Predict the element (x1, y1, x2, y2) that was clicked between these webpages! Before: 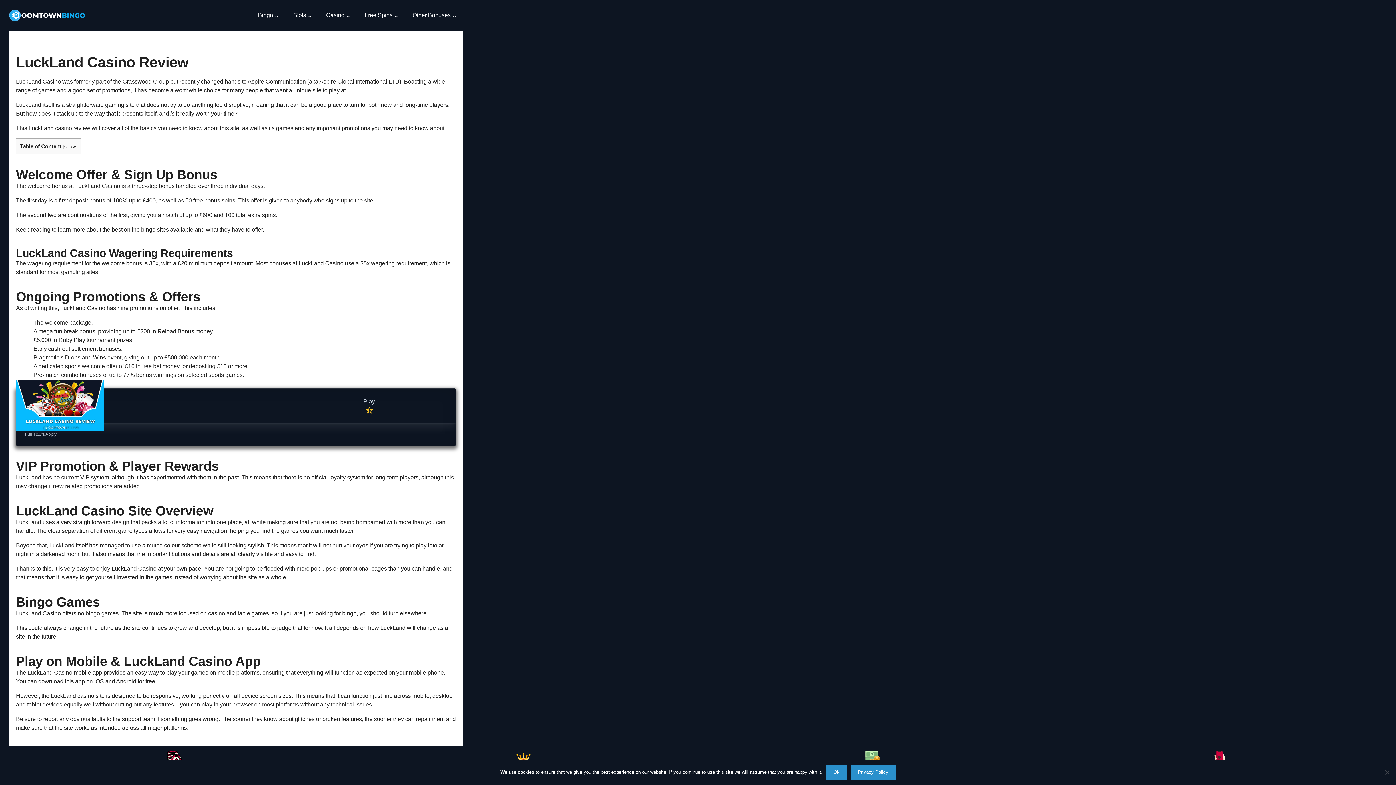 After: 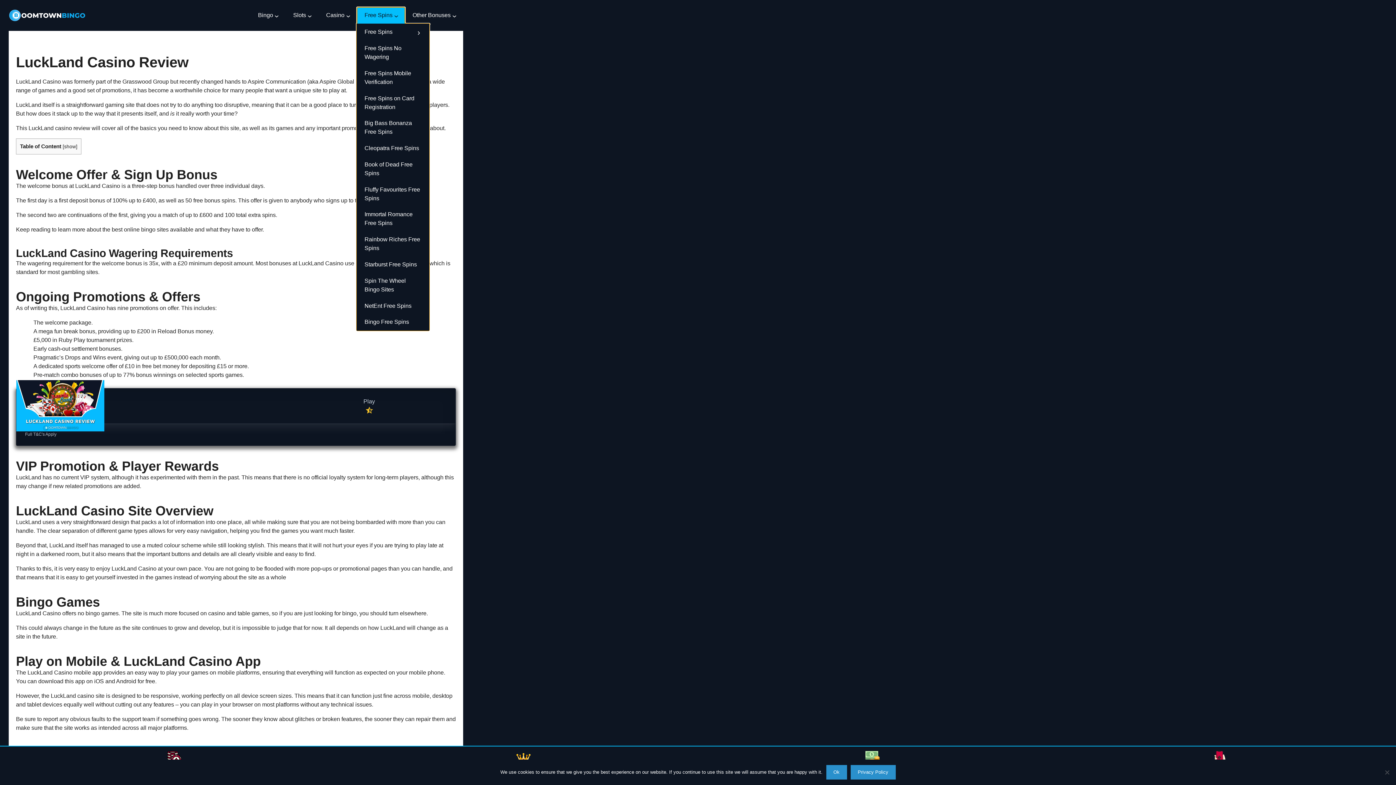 Action: bbox: (364, 11, 392, 19) label: Free Spins